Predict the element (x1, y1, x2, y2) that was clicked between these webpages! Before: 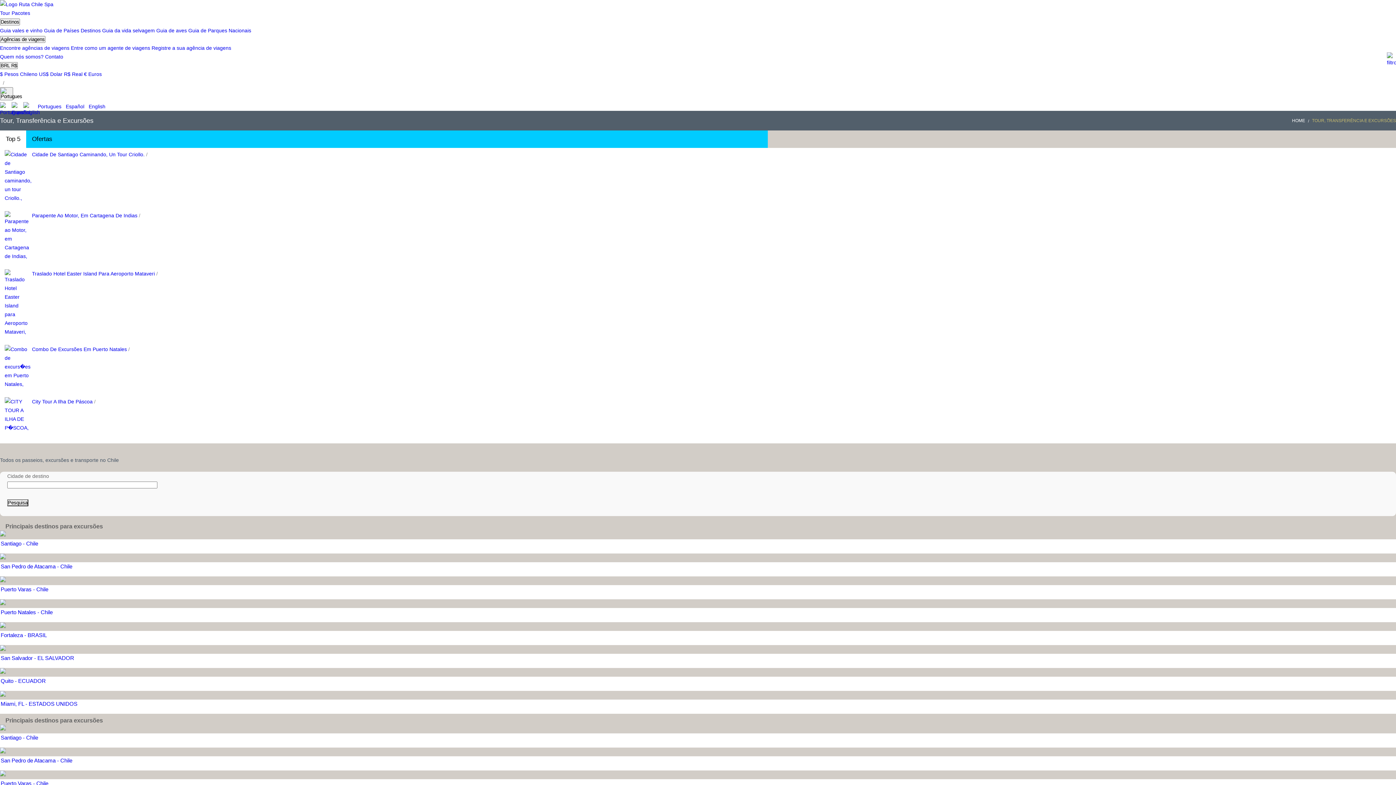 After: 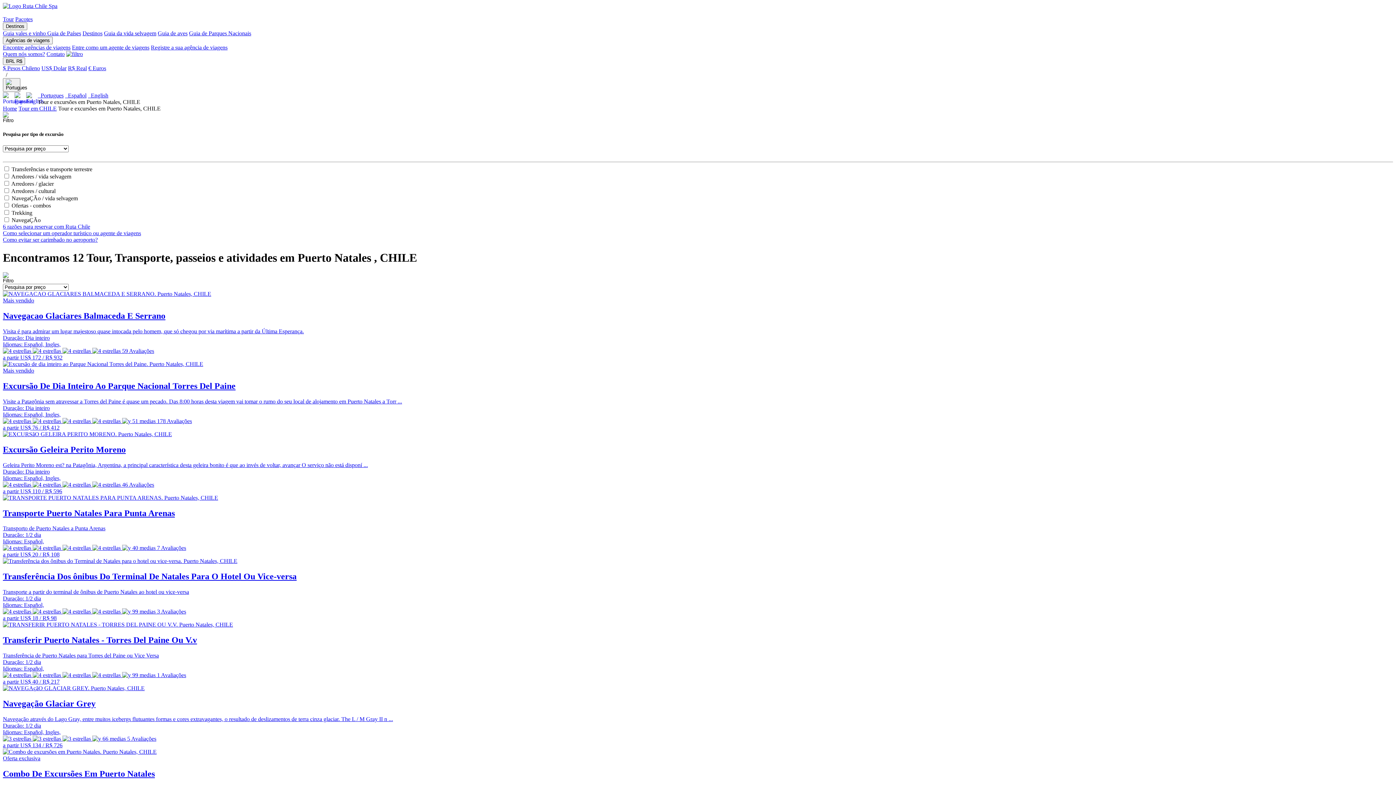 Action: label:   bbox: (0, 599, 1396, 608)